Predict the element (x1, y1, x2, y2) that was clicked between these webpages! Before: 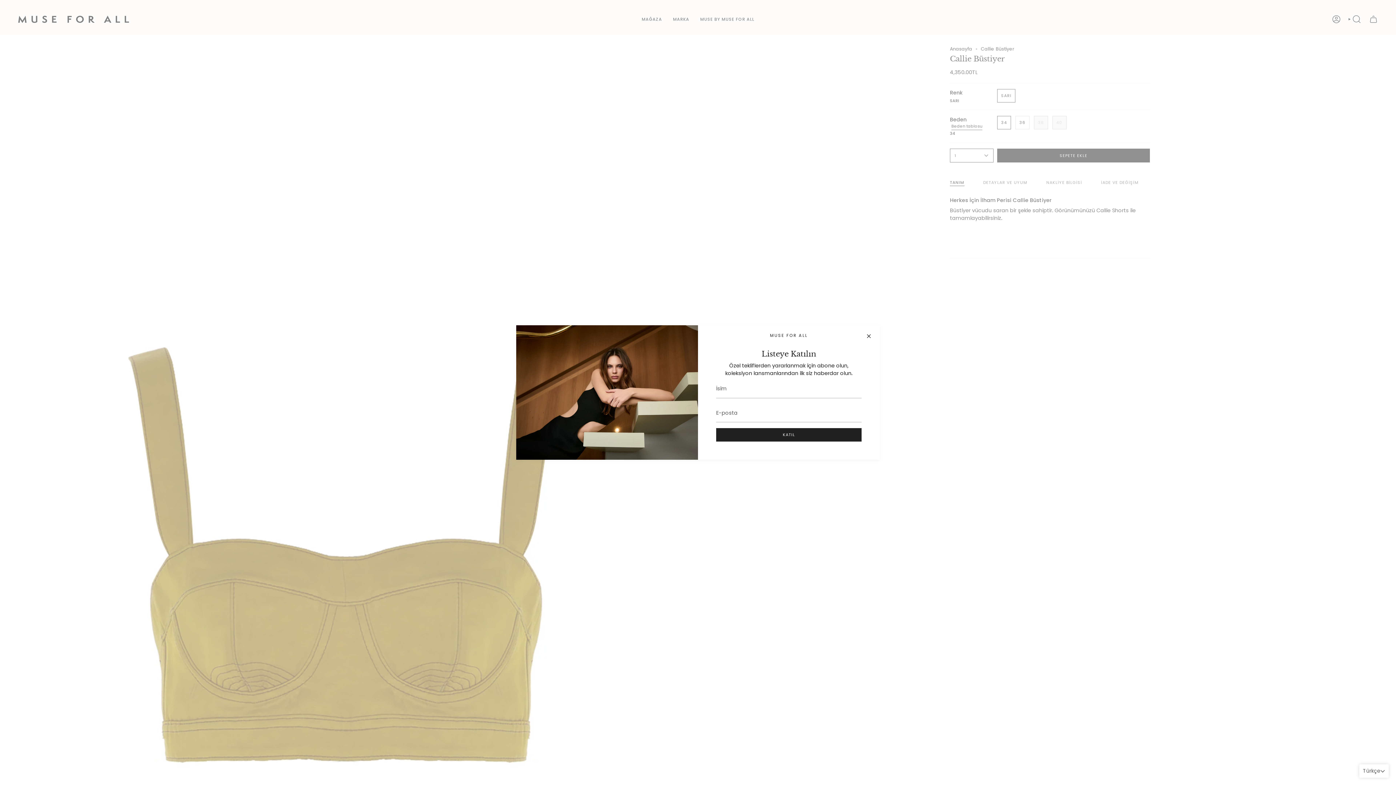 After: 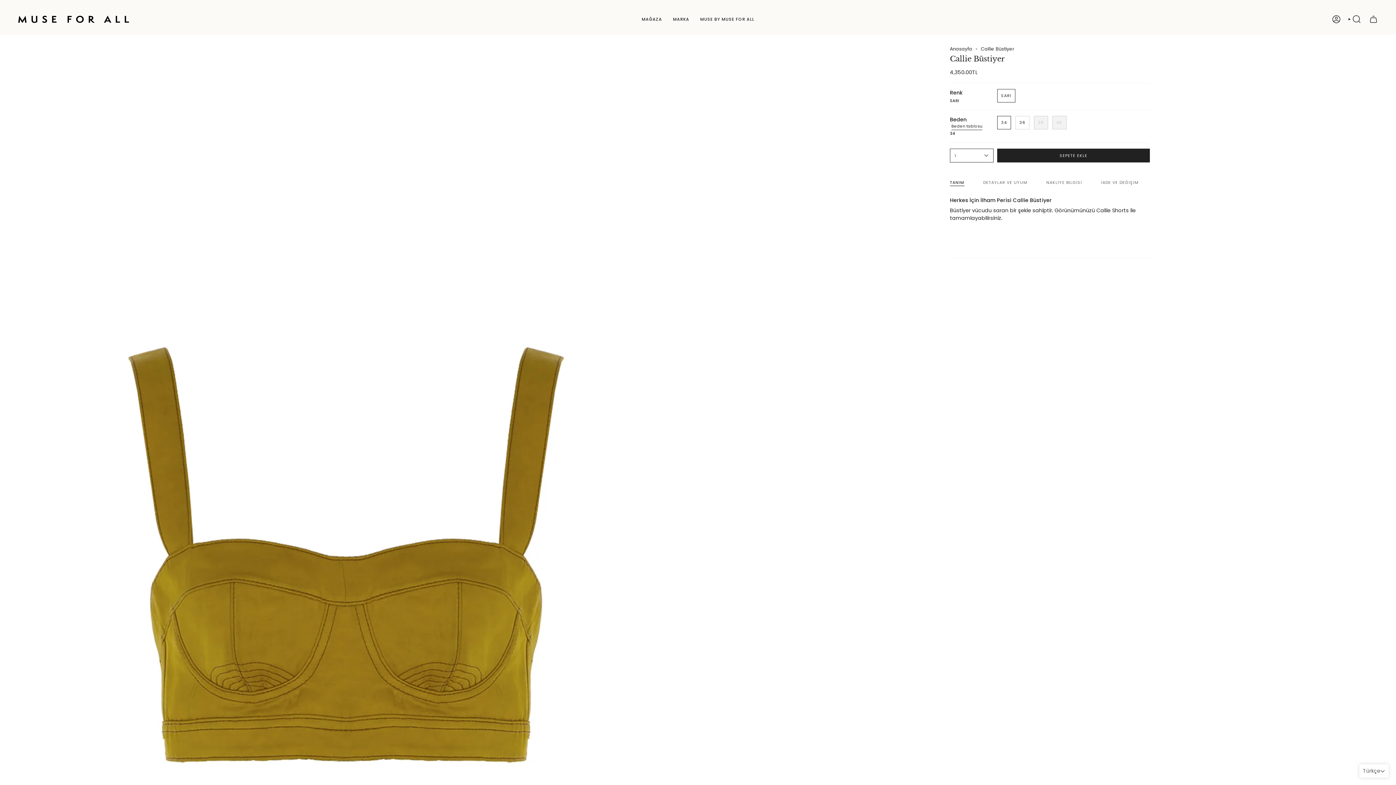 Action: bbox: (865, 332, 872, 339)